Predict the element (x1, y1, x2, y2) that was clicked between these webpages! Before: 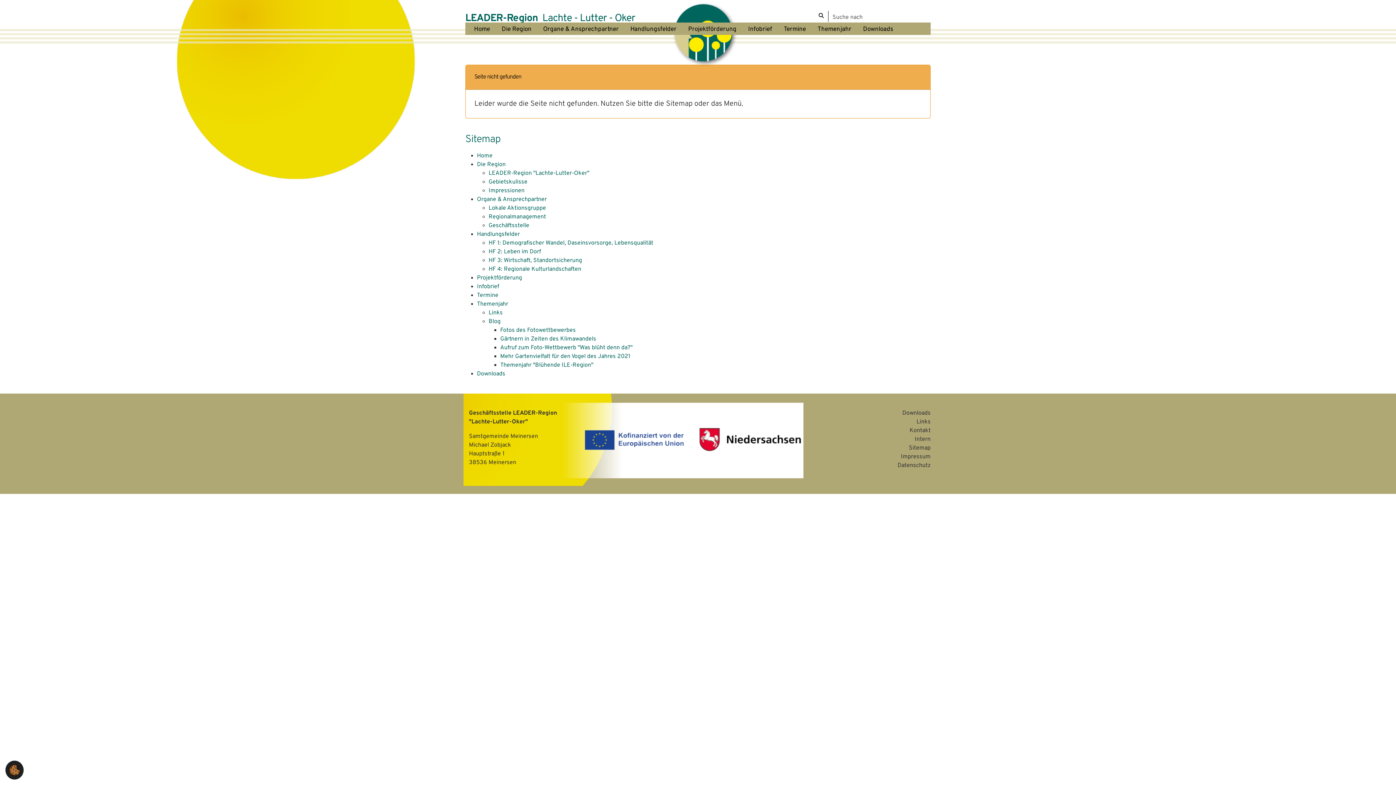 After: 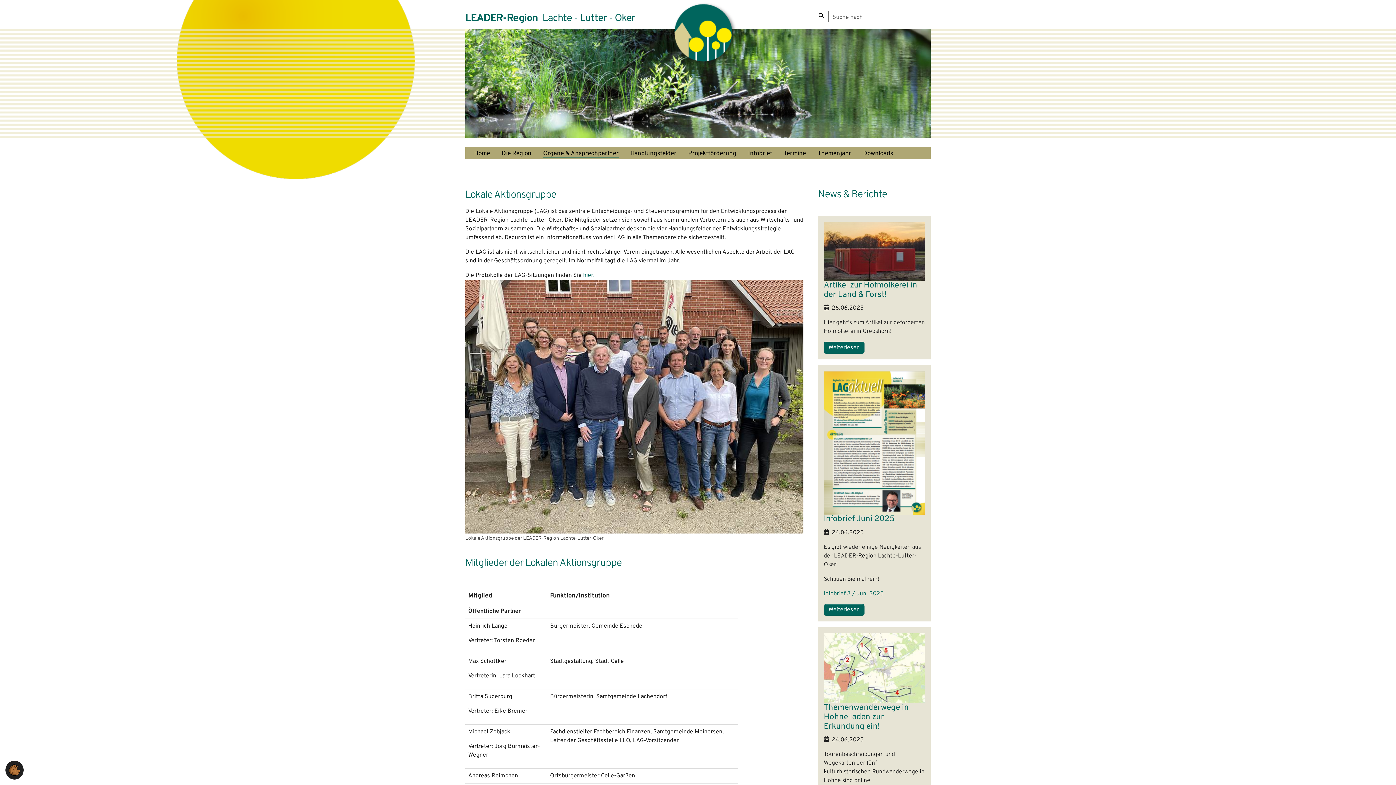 Action: label: Organe & Ansprechpartner bbox: (477, 196, 546, 203)